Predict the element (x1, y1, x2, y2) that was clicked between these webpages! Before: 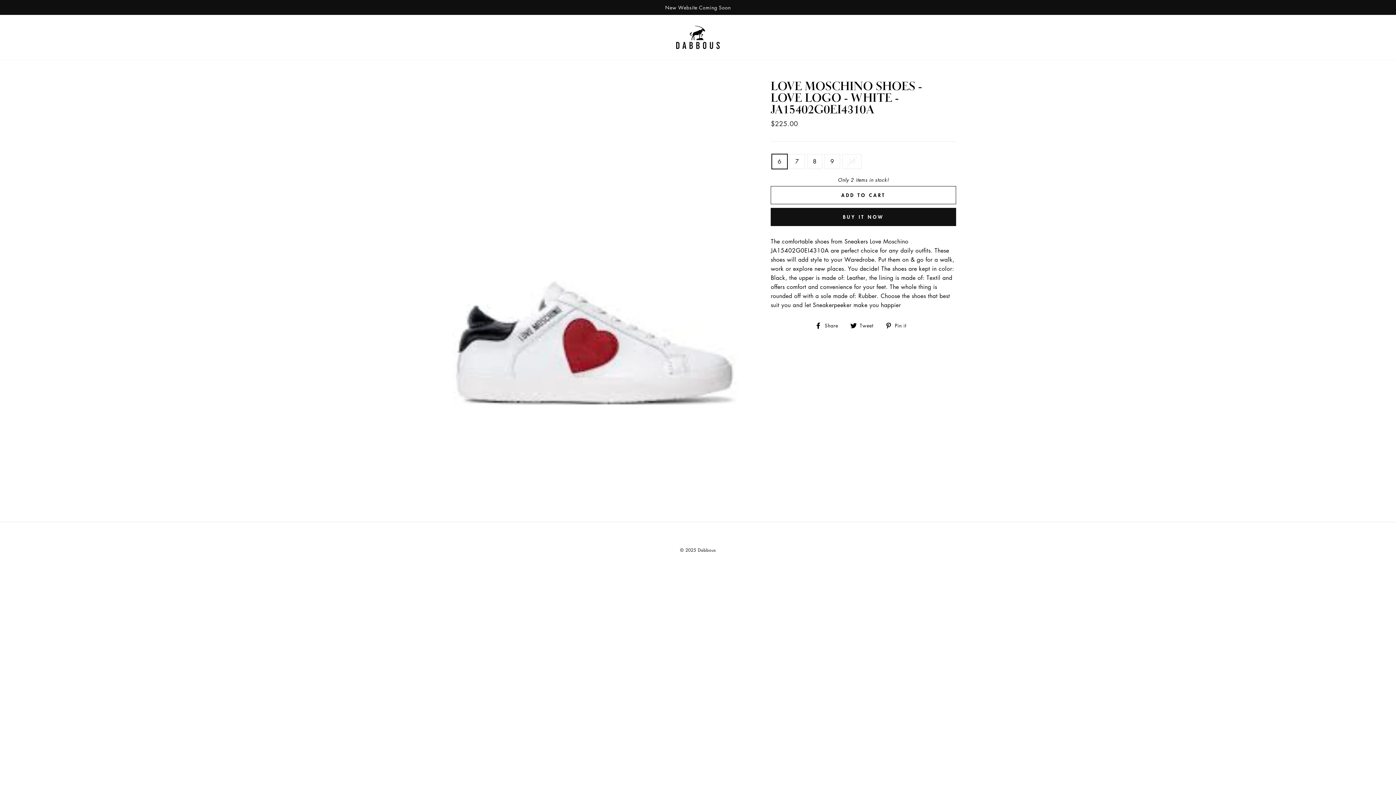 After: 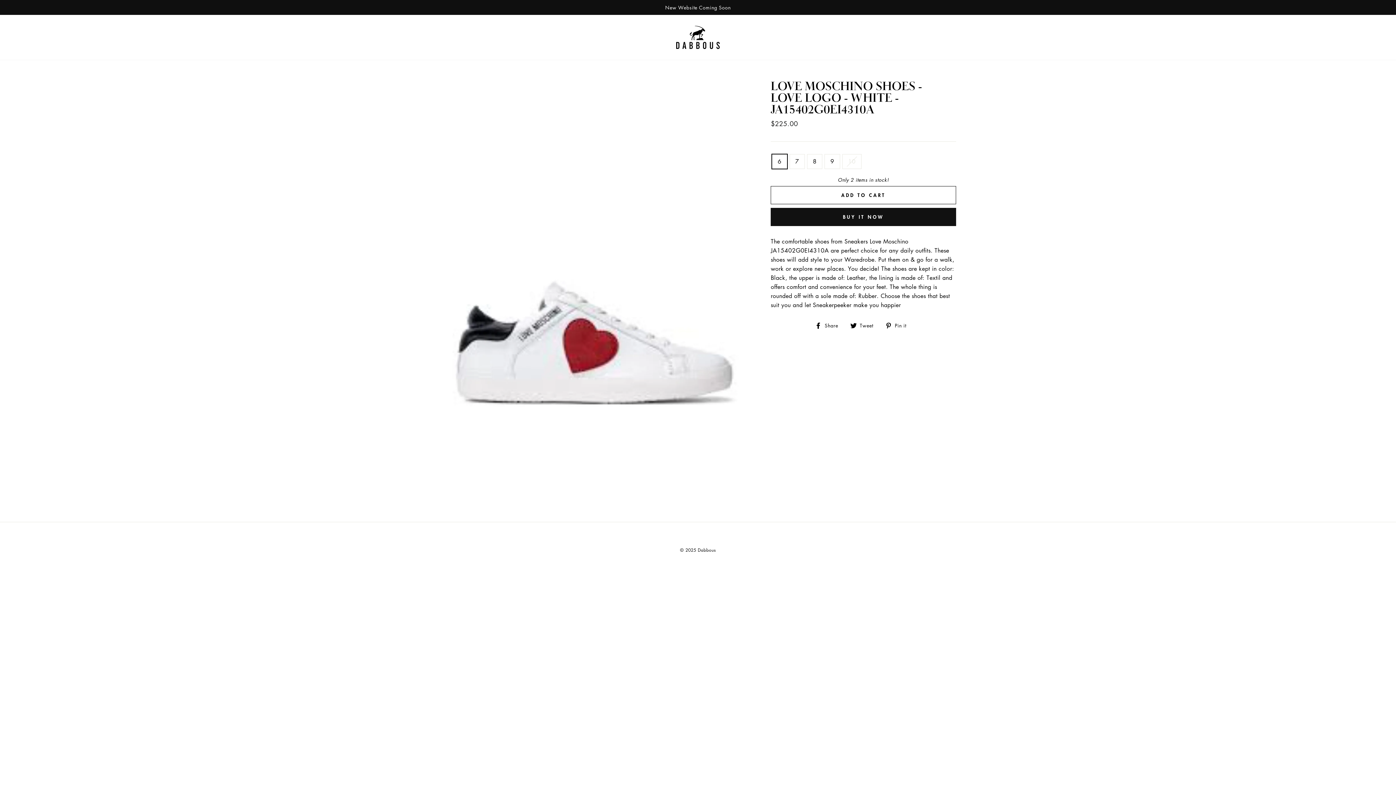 Action: label:  Tweet
Tweet on Twitter bbox: (850, 320, 878, 329)